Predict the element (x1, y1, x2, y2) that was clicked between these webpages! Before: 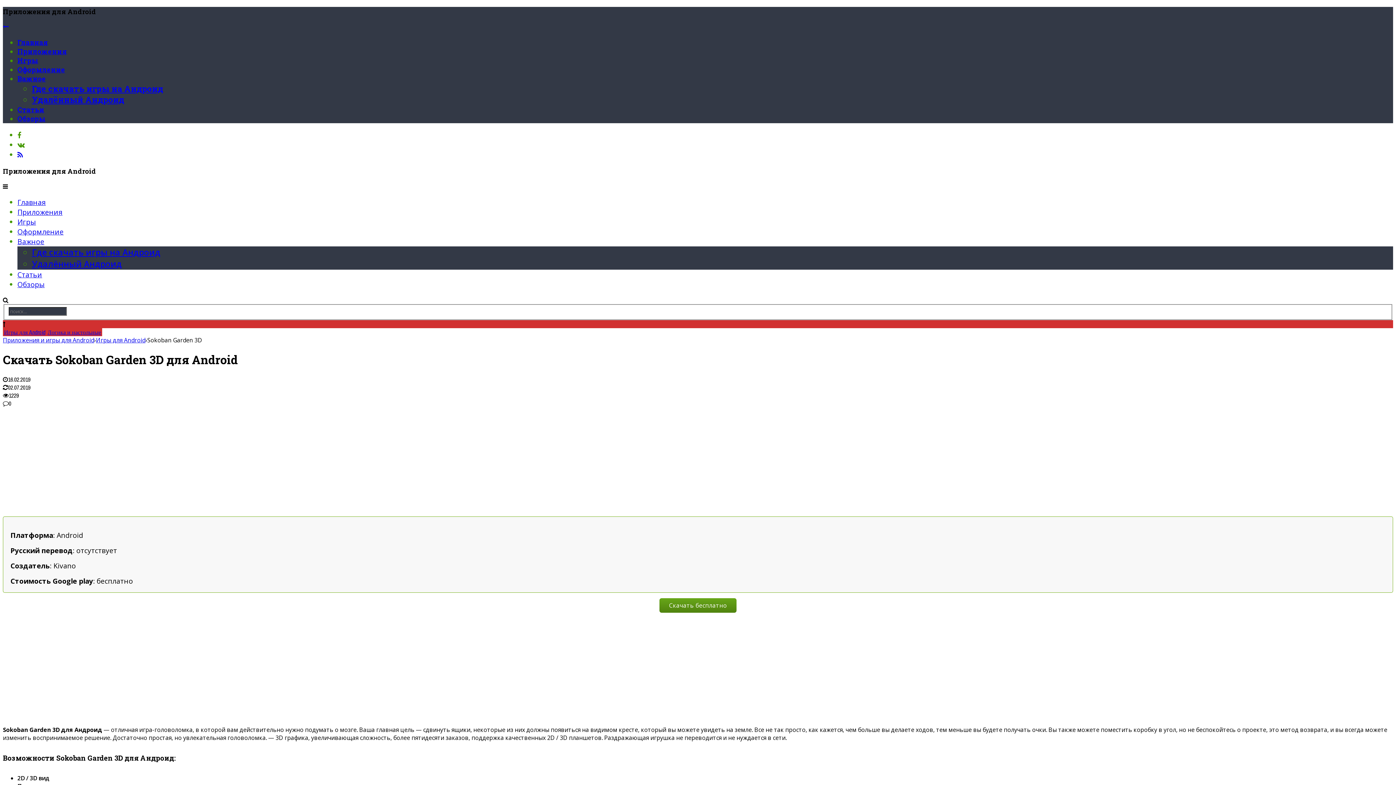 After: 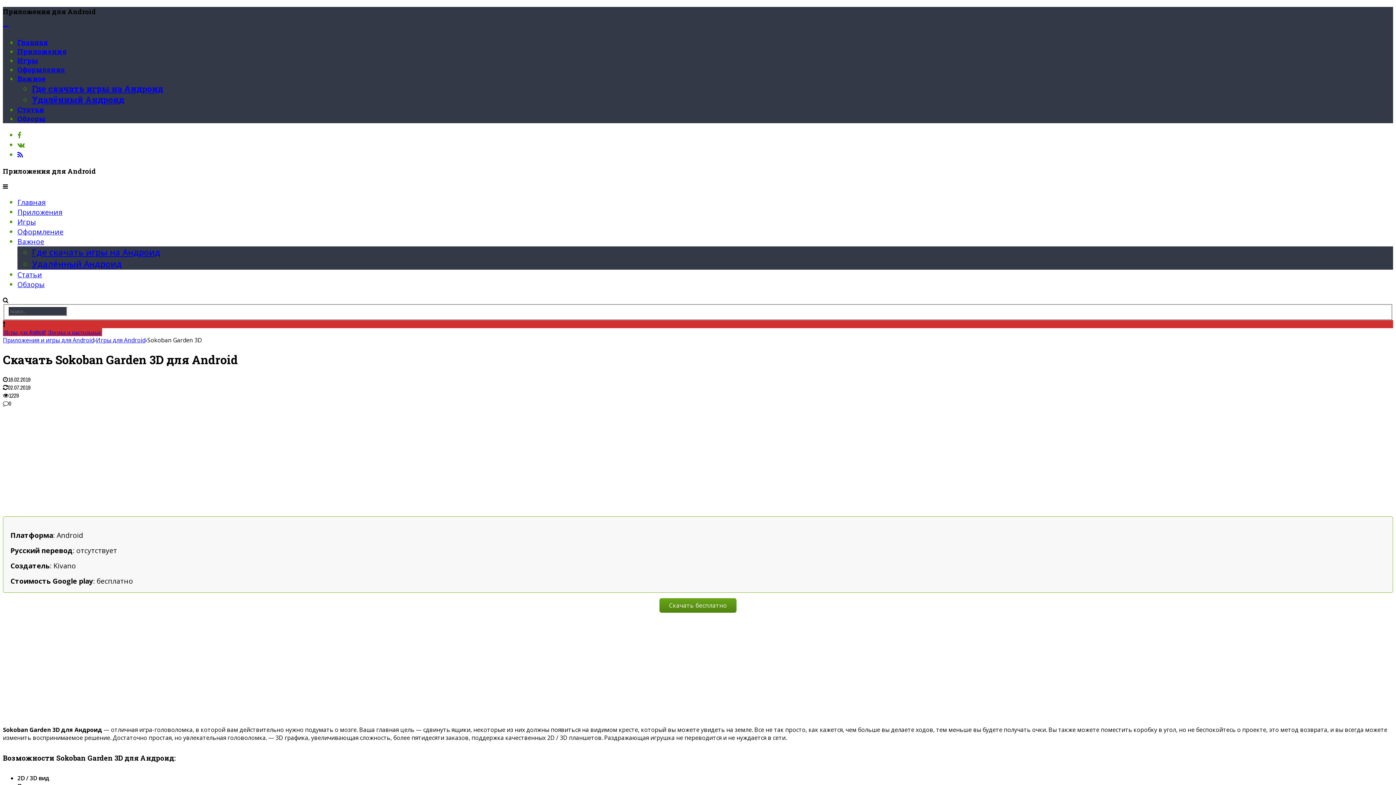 Action: bbox: (2, 182, 8, 190)